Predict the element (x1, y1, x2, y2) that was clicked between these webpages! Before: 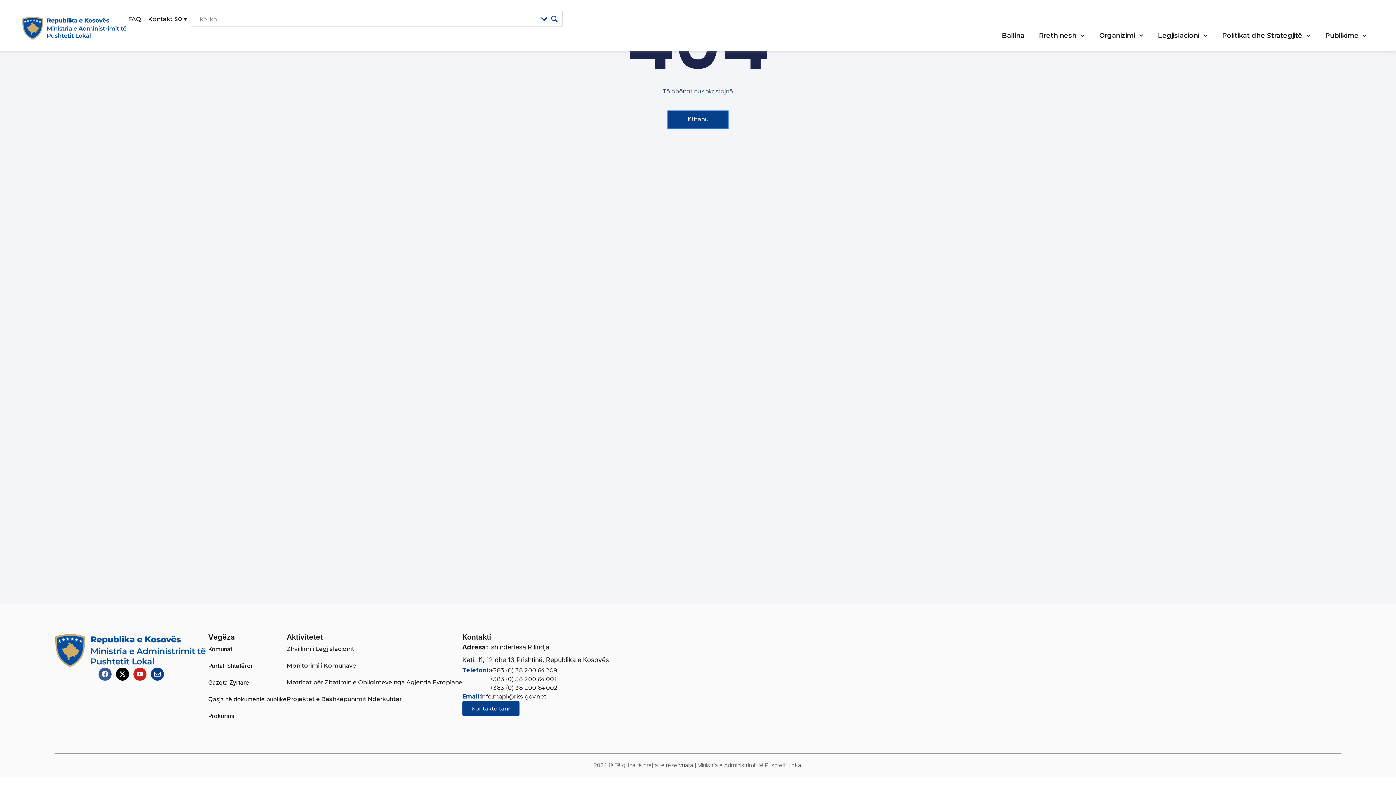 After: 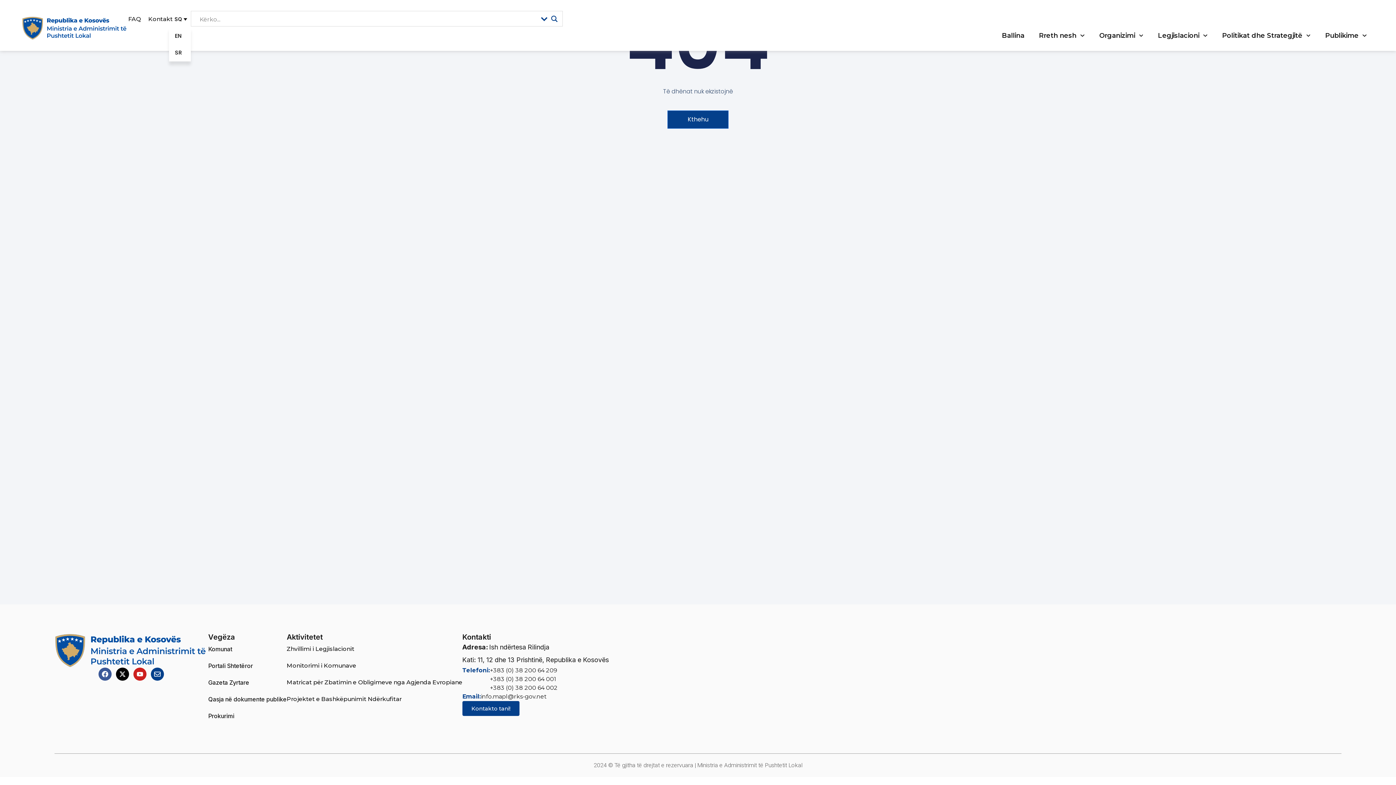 Action: bbox: (169, 10, 190, 27) label: SQ